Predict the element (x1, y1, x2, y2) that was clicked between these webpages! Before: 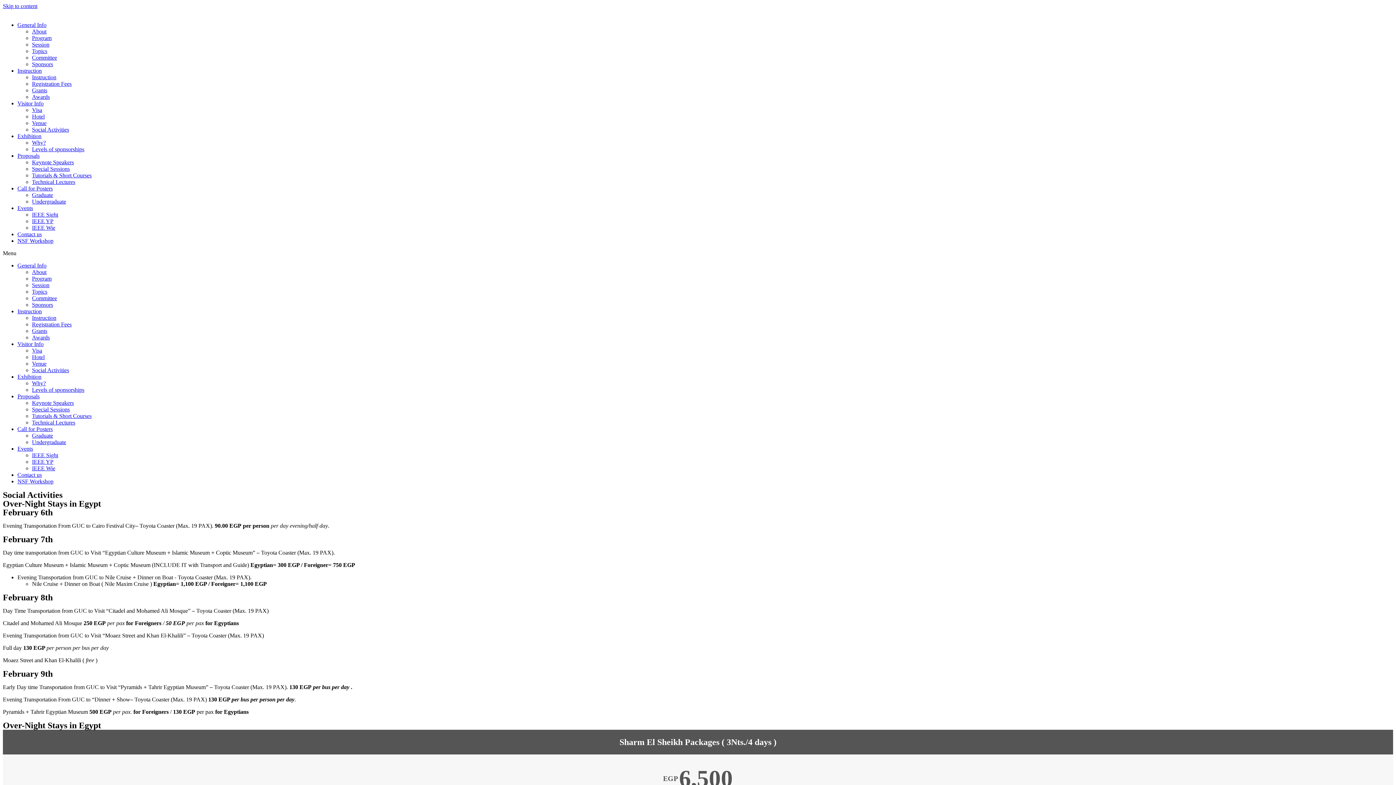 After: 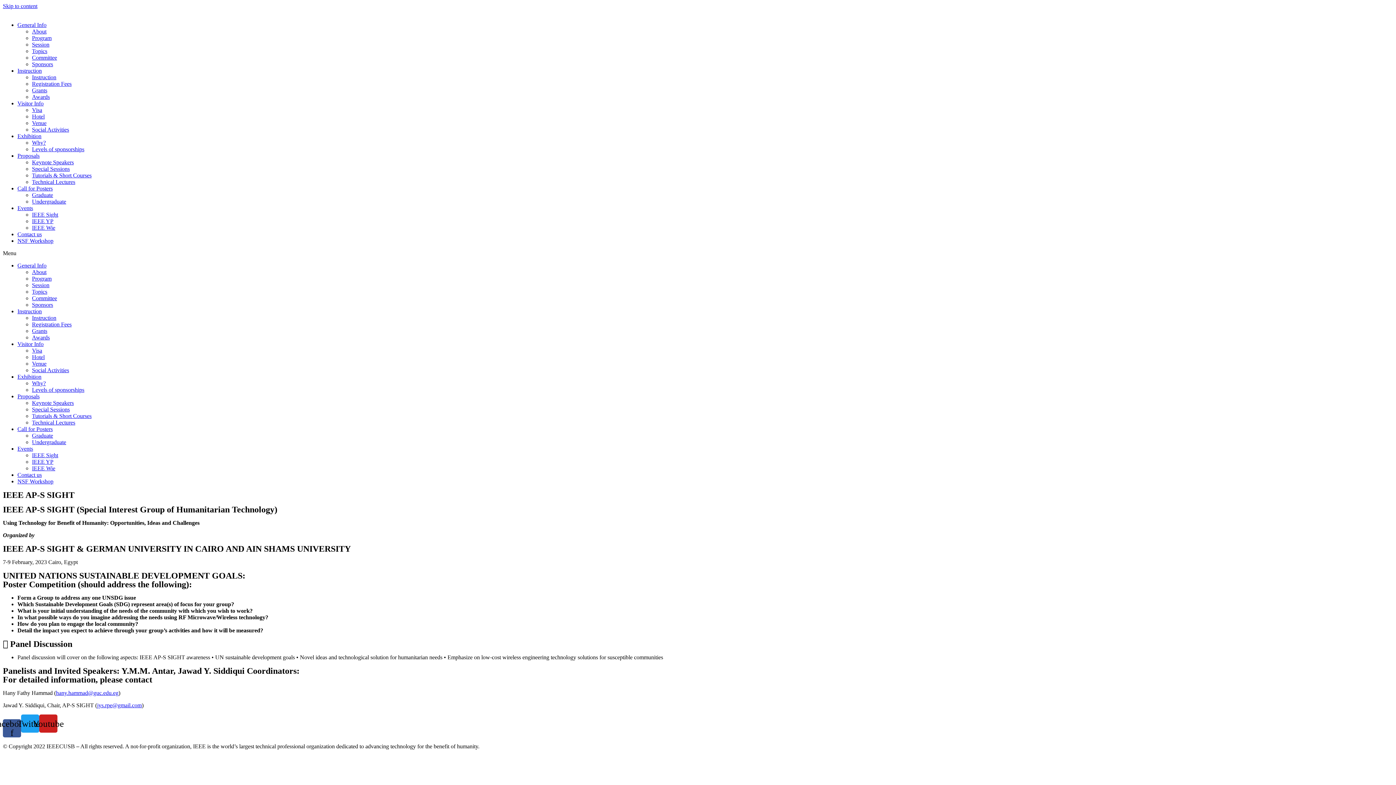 Action: label: IEEE Sight bbox: (32, 452, 58, 458)